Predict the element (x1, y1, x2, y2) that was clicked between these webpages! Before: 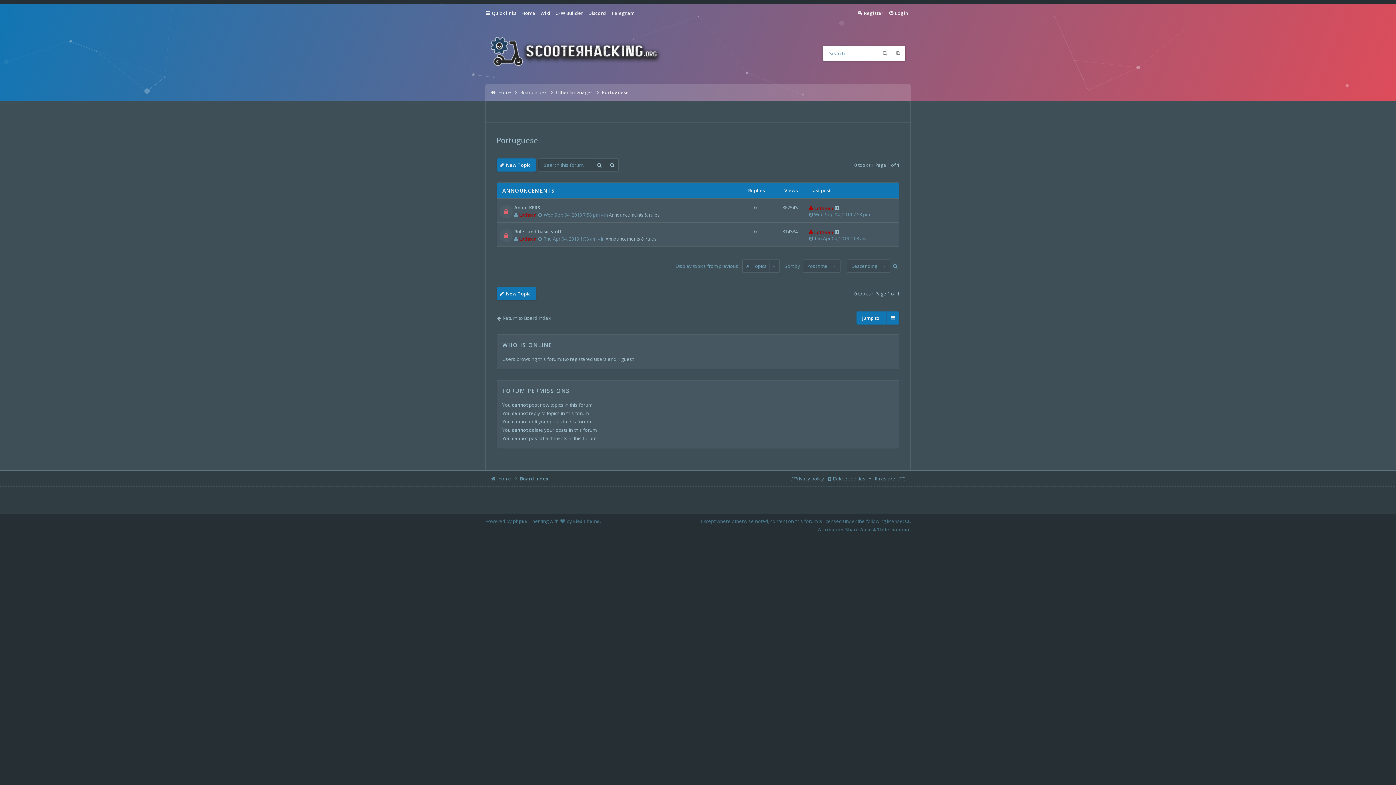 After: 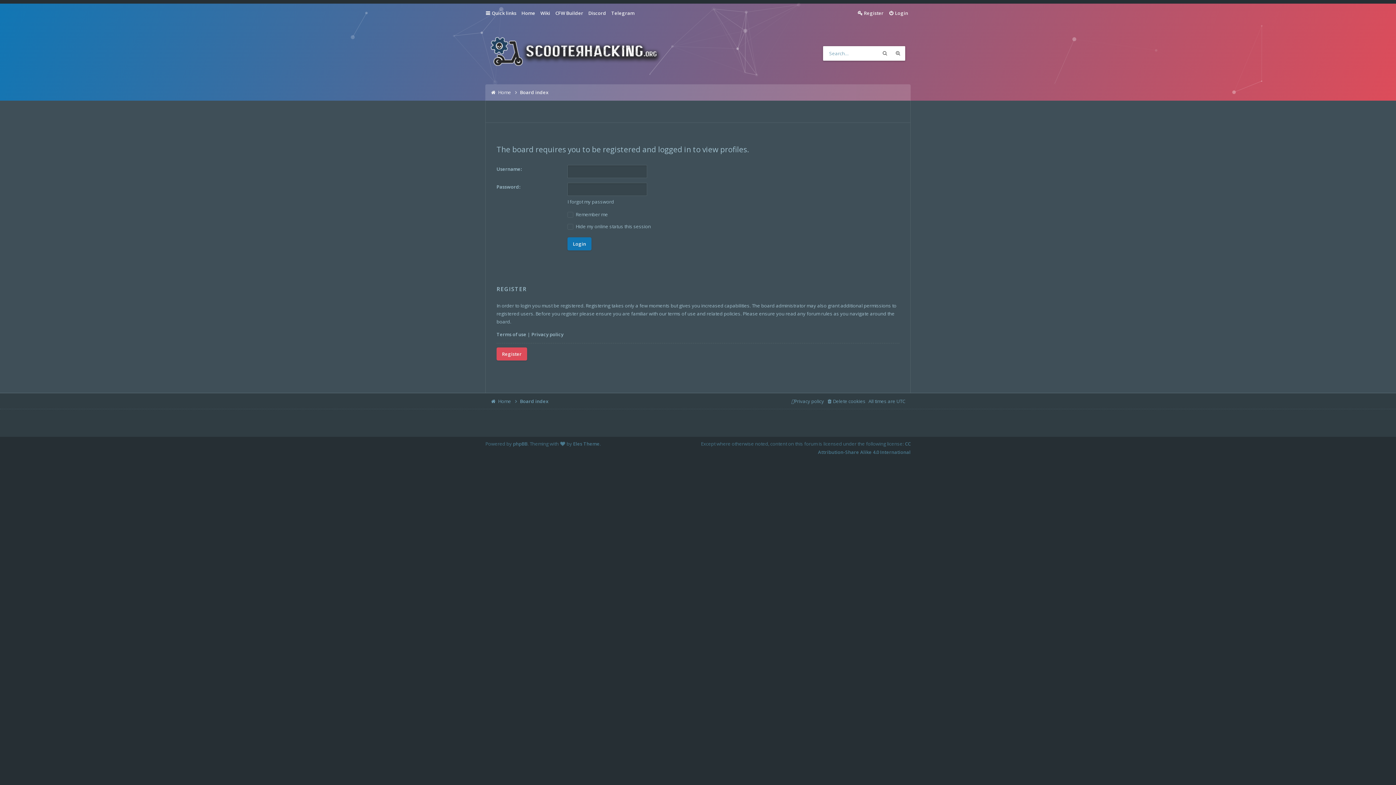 Action: bbox: (809, 228, 833, 235) label: Lothean